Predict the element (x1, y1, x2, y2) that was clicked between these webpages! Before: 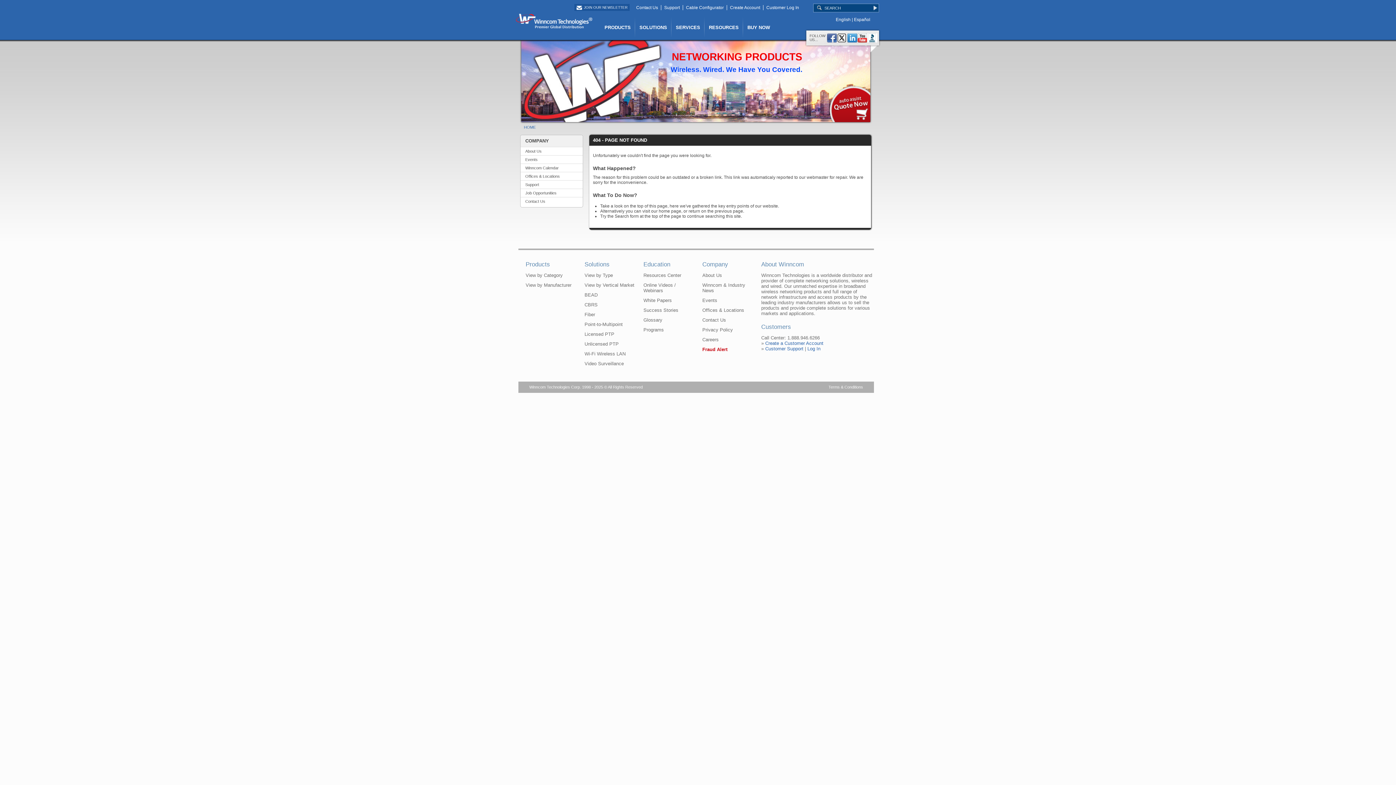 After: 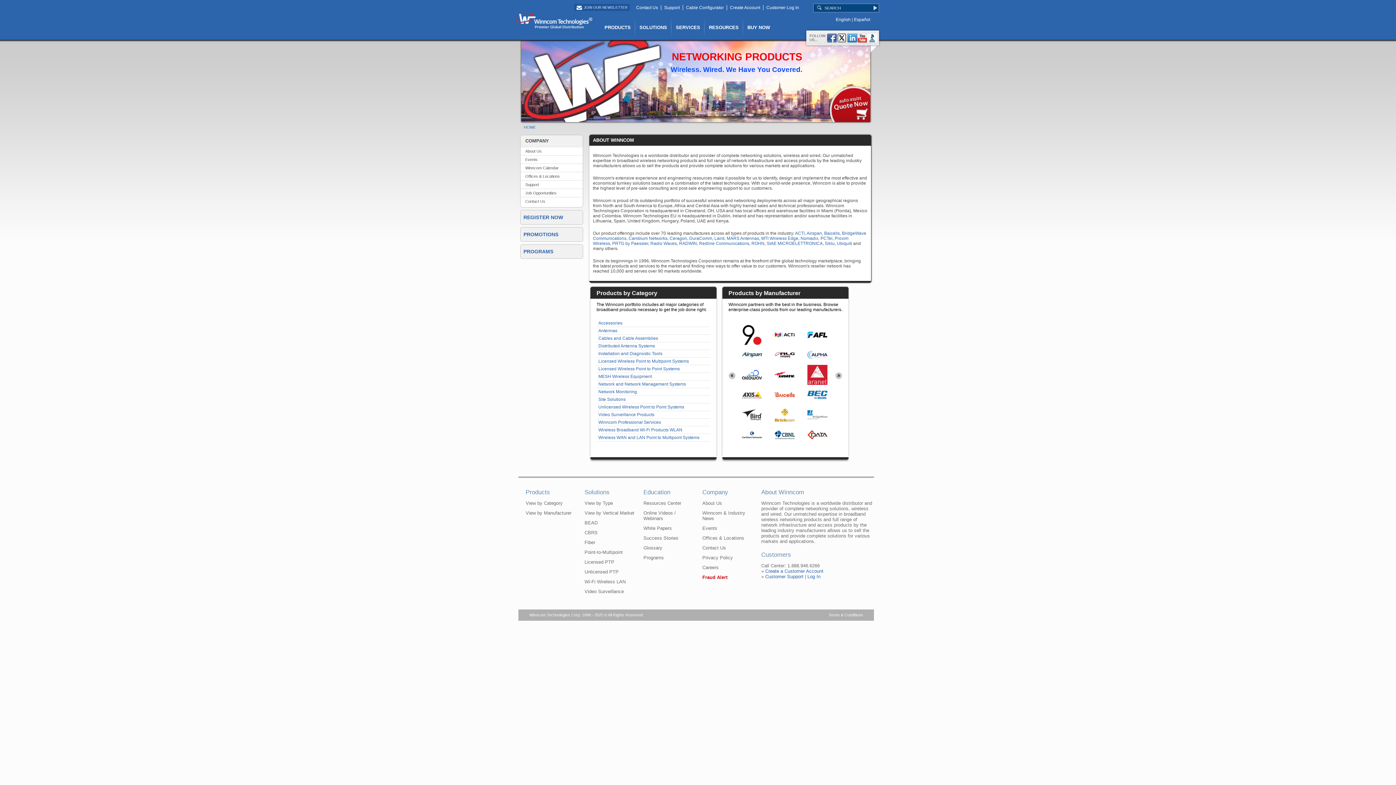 Action: label: Company bbox: (702, 261, 754, 268)